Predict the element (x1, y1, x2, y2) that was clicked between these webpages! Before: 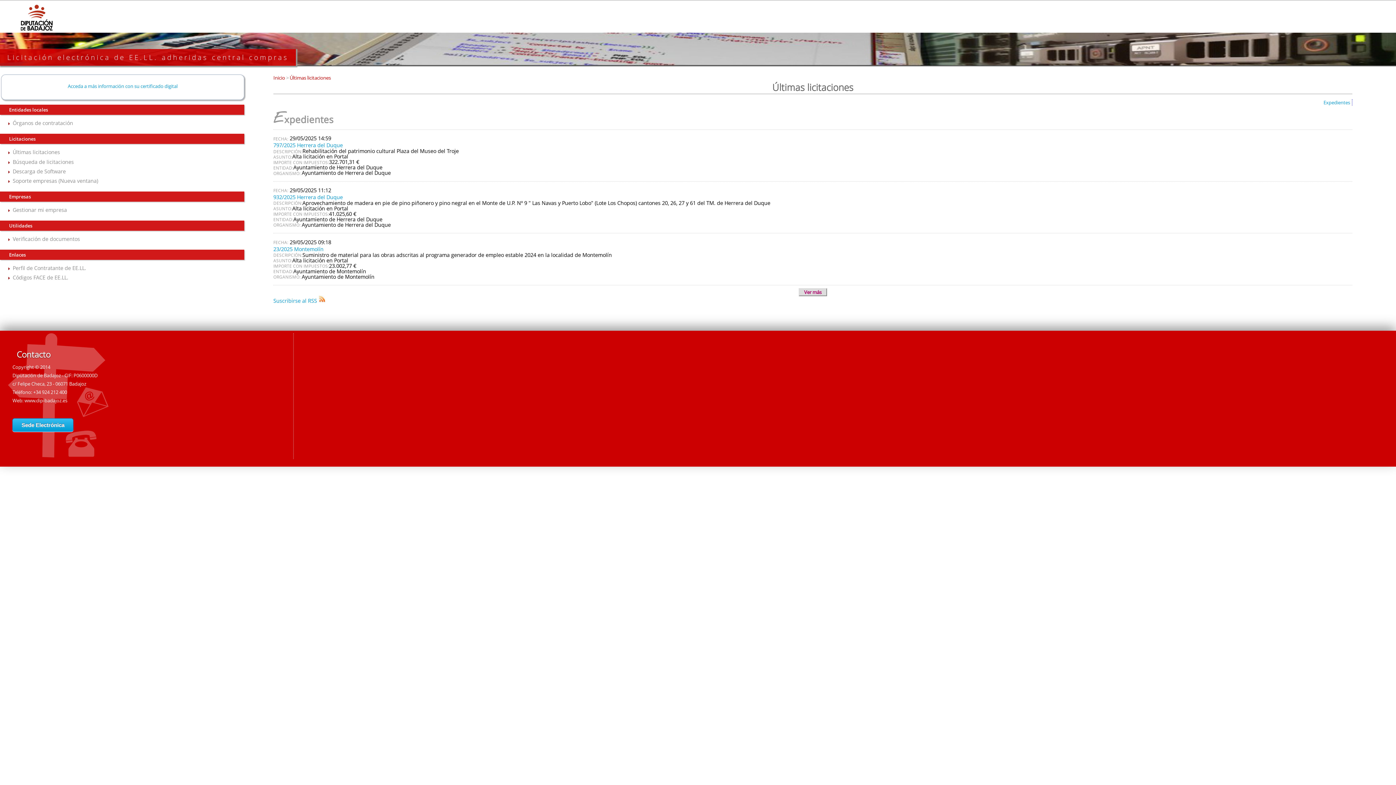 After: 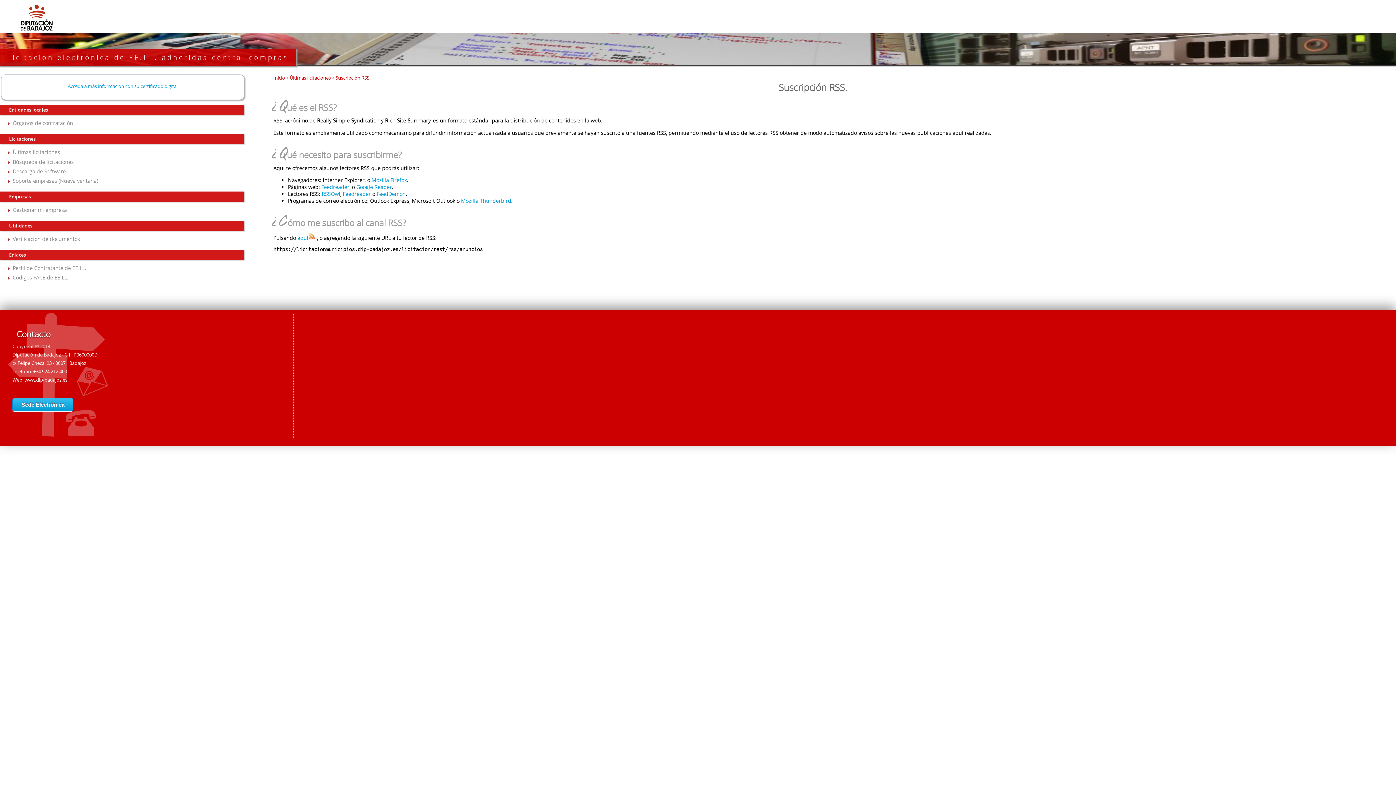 Action: bbox: (273, 297, 317, 304) label: Suscribirse al RSS